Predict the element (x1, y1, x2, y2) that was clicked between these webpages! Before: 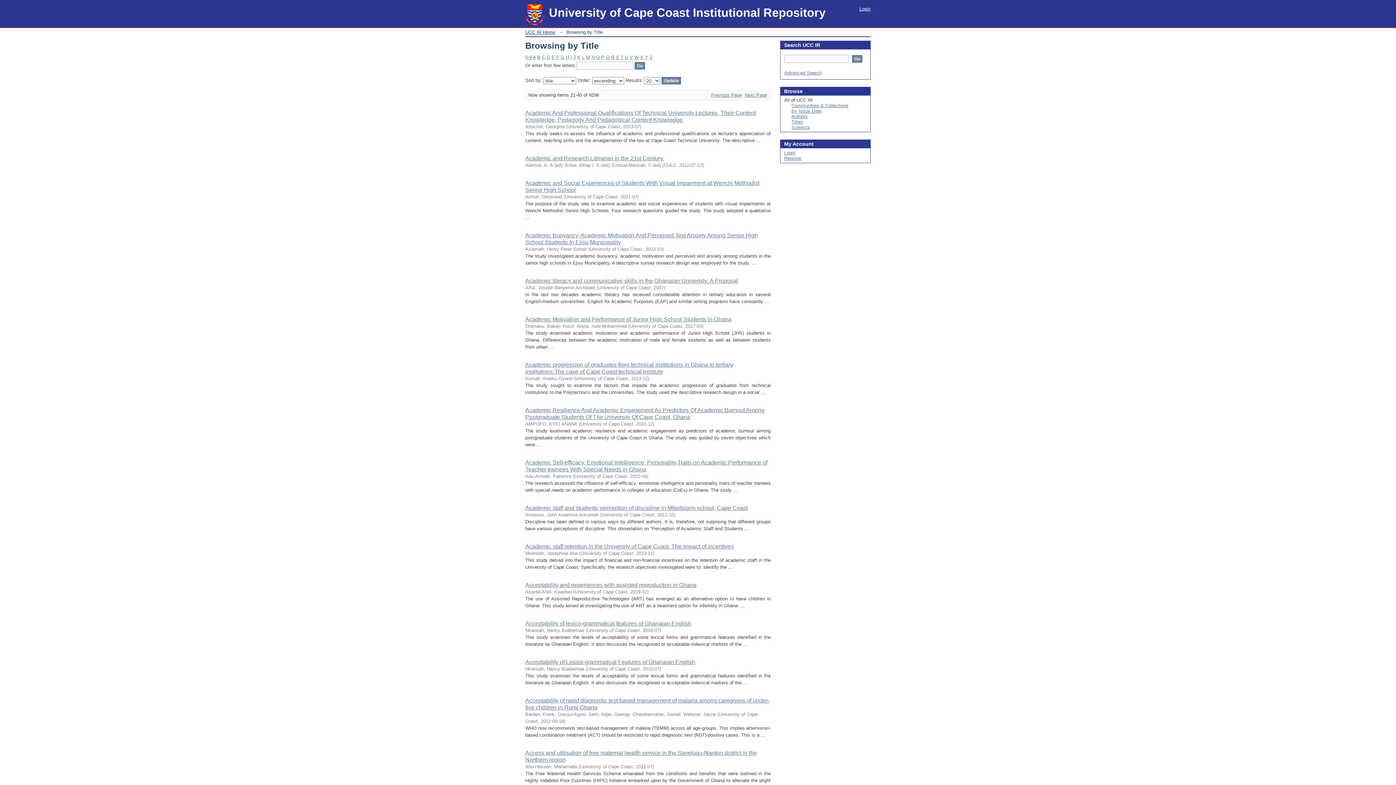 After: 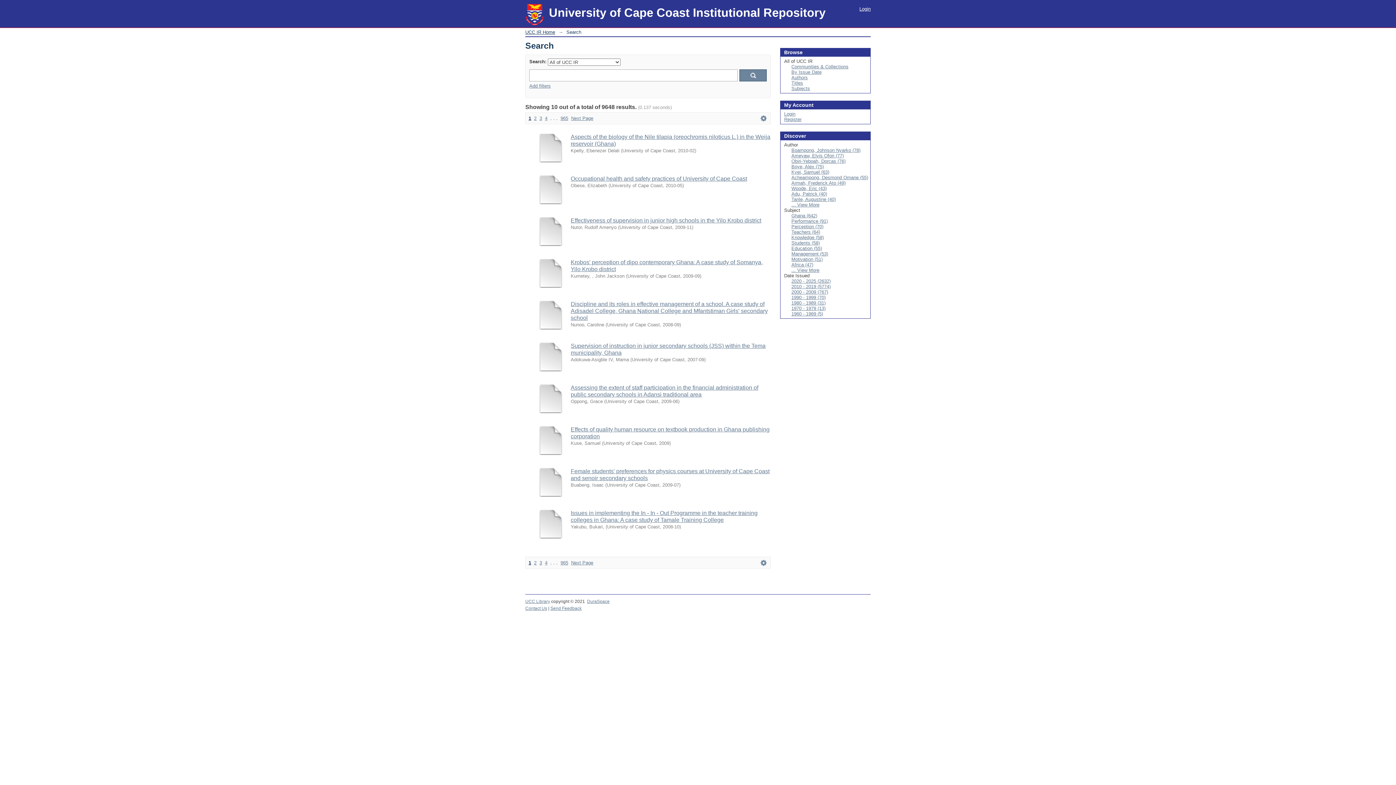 Action: bbox: (784, 70, 821, 75) label: Advanced Search